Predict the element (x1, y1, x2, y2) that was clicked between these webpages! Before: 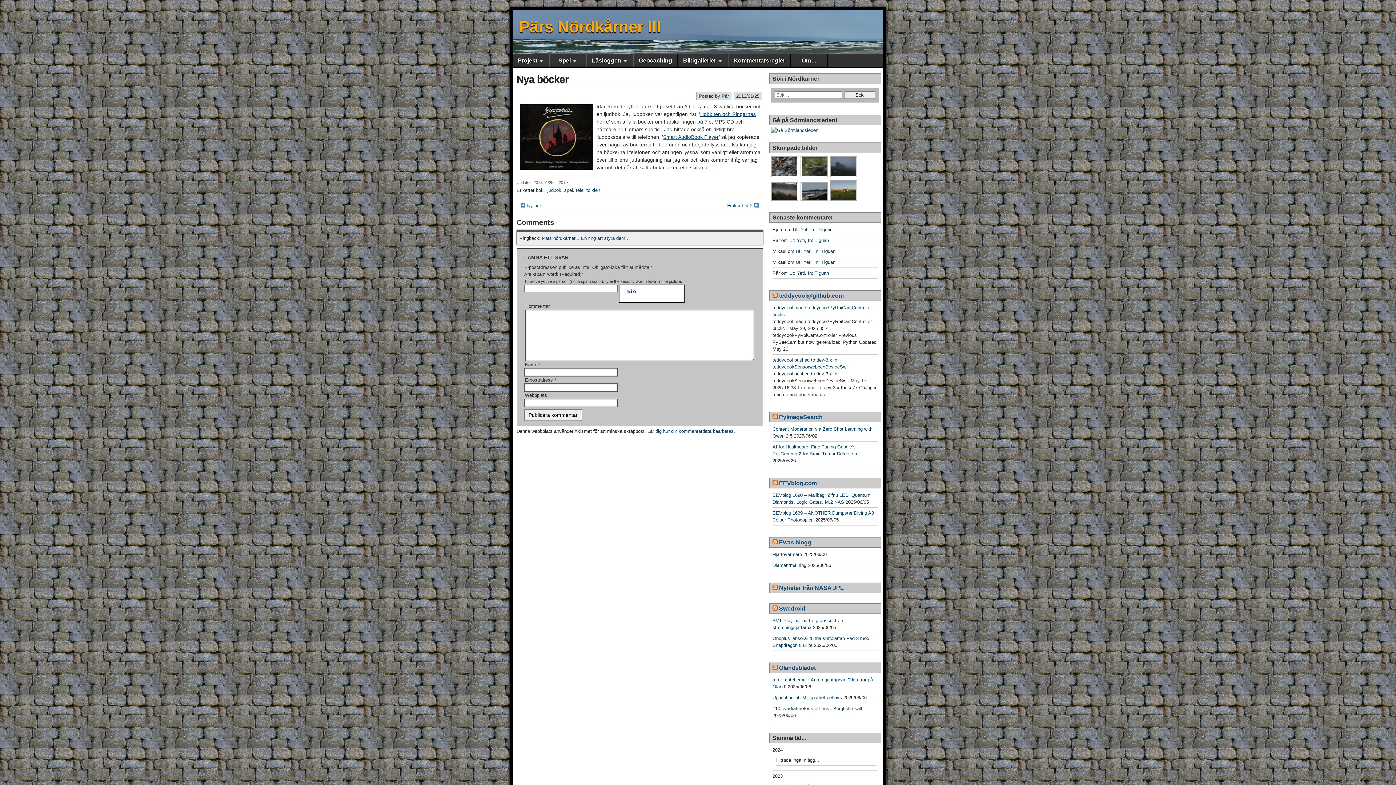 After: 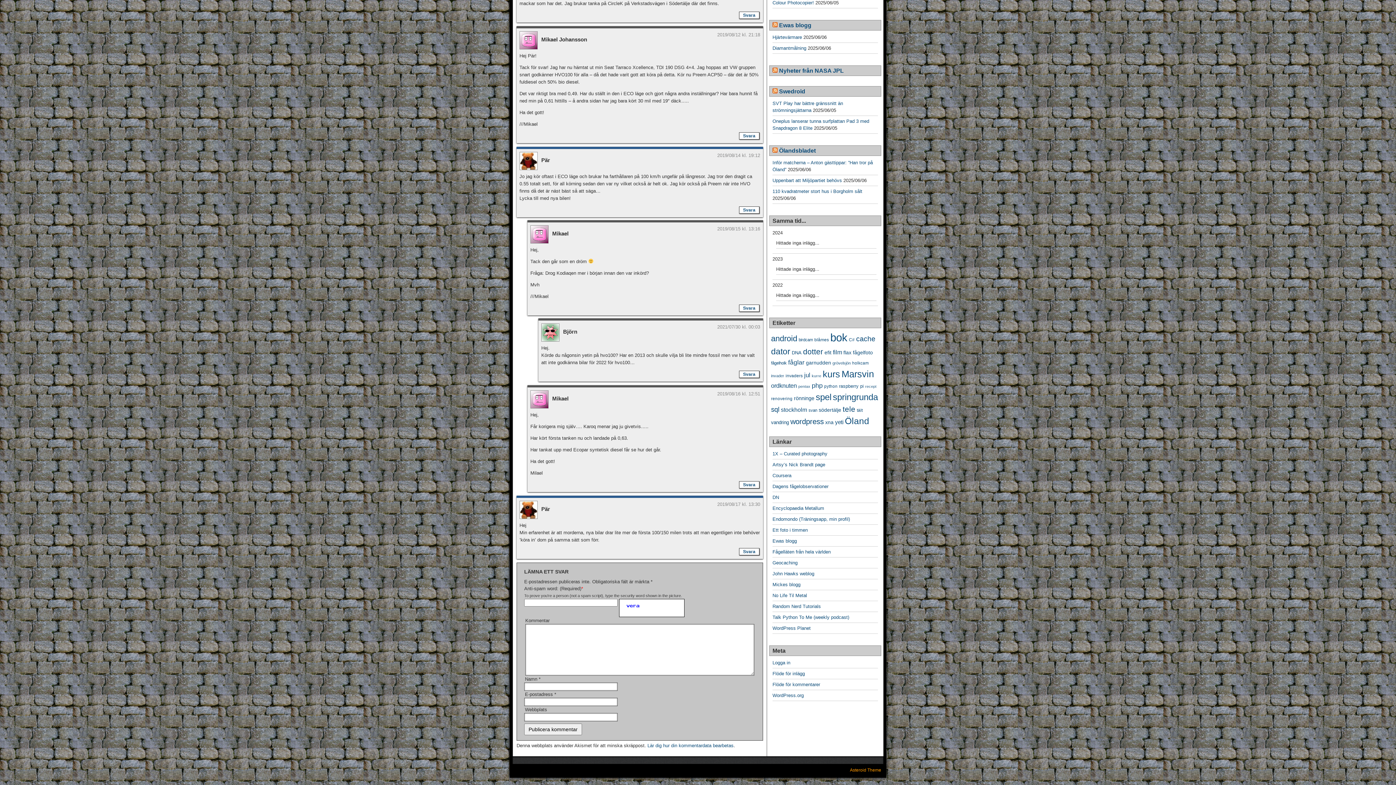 Action: label: Ut: Yeti, In: Tiguan bbox: (793, 226, 832, 232)